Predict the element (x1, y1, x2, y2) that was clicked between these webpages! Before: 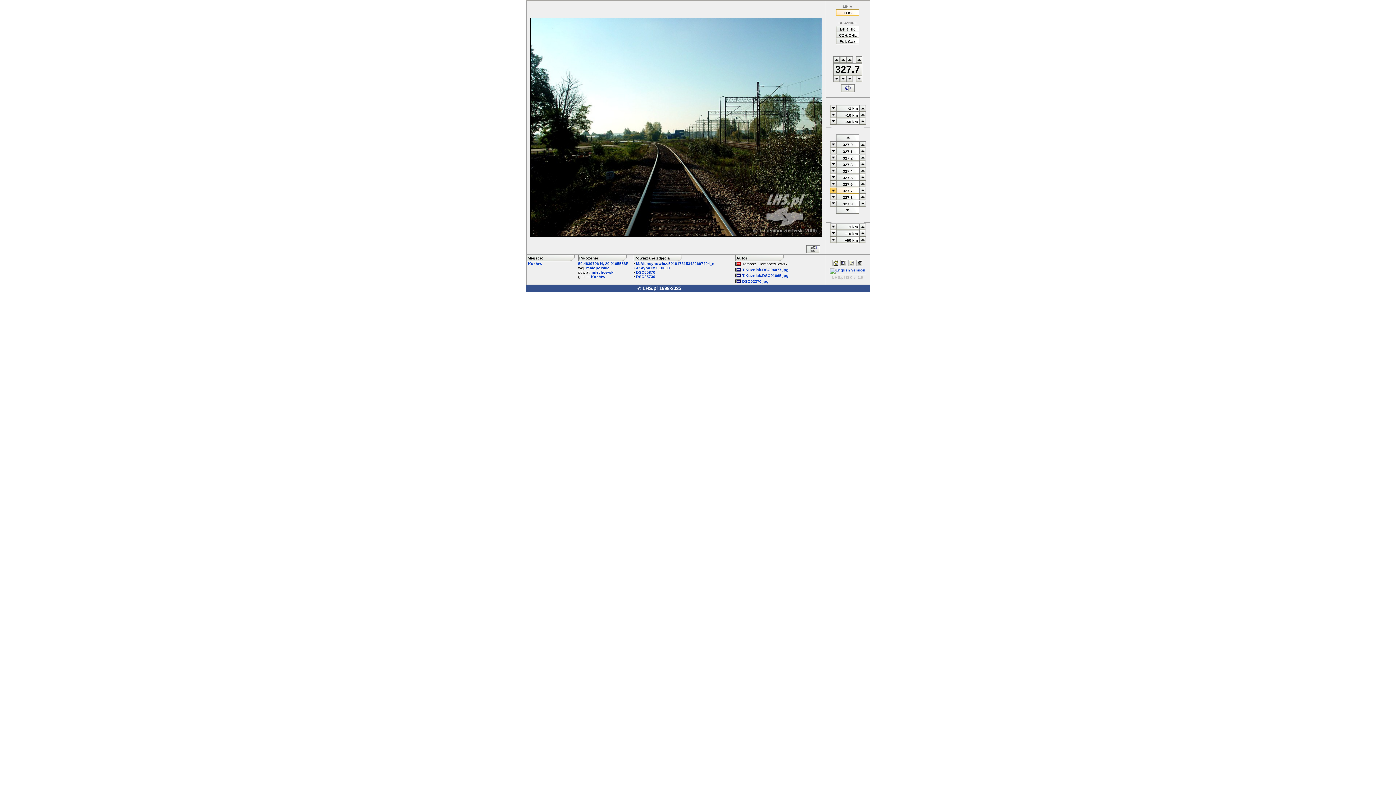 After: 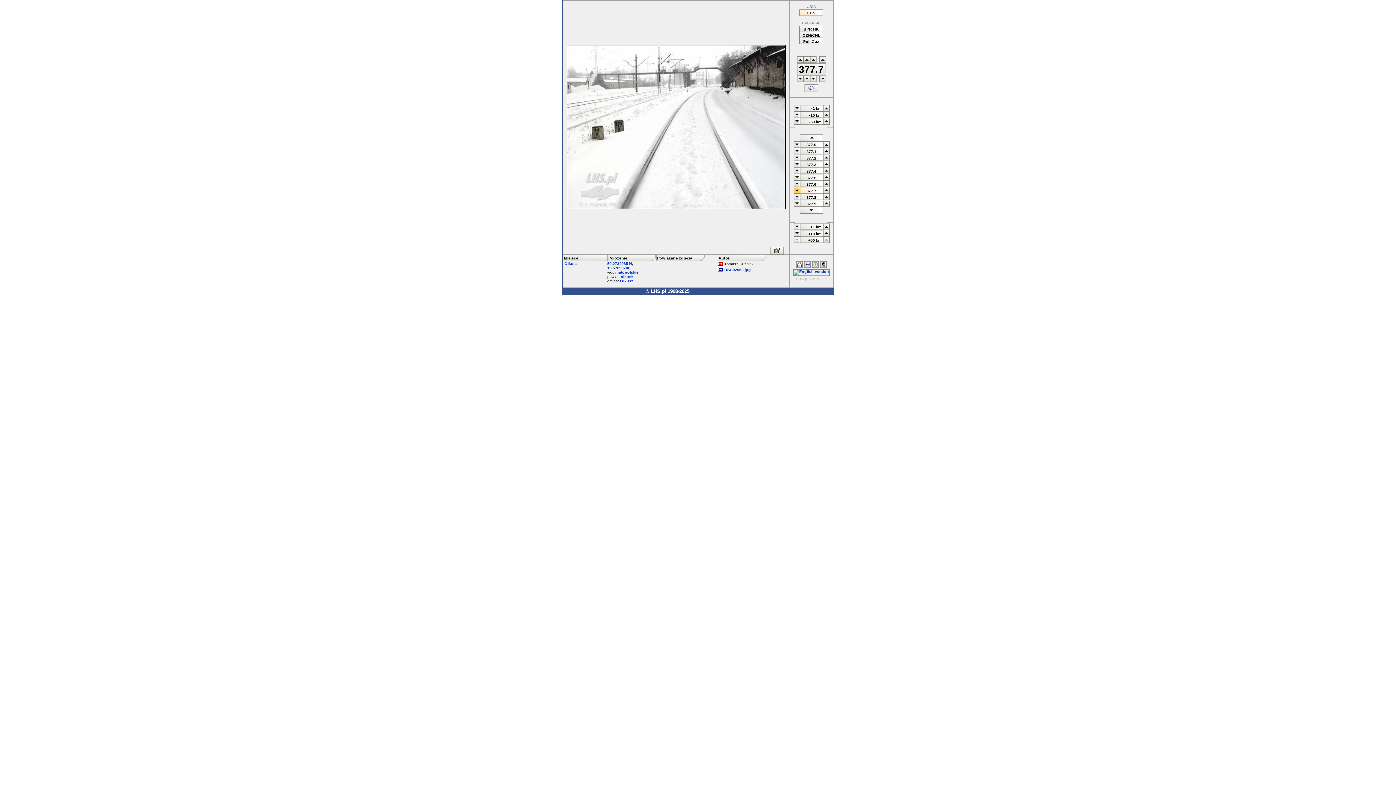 Action: bbox: (830, 238, 836, 244)